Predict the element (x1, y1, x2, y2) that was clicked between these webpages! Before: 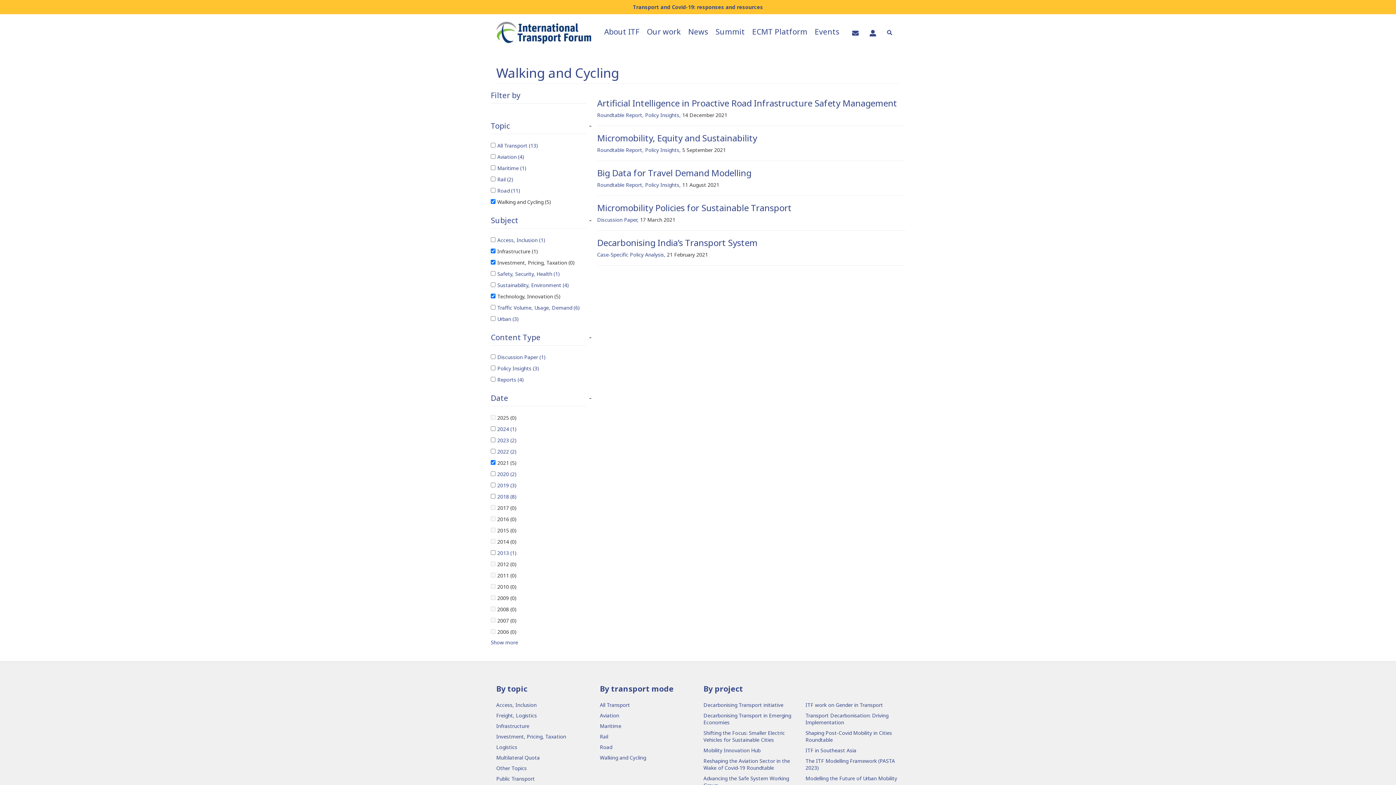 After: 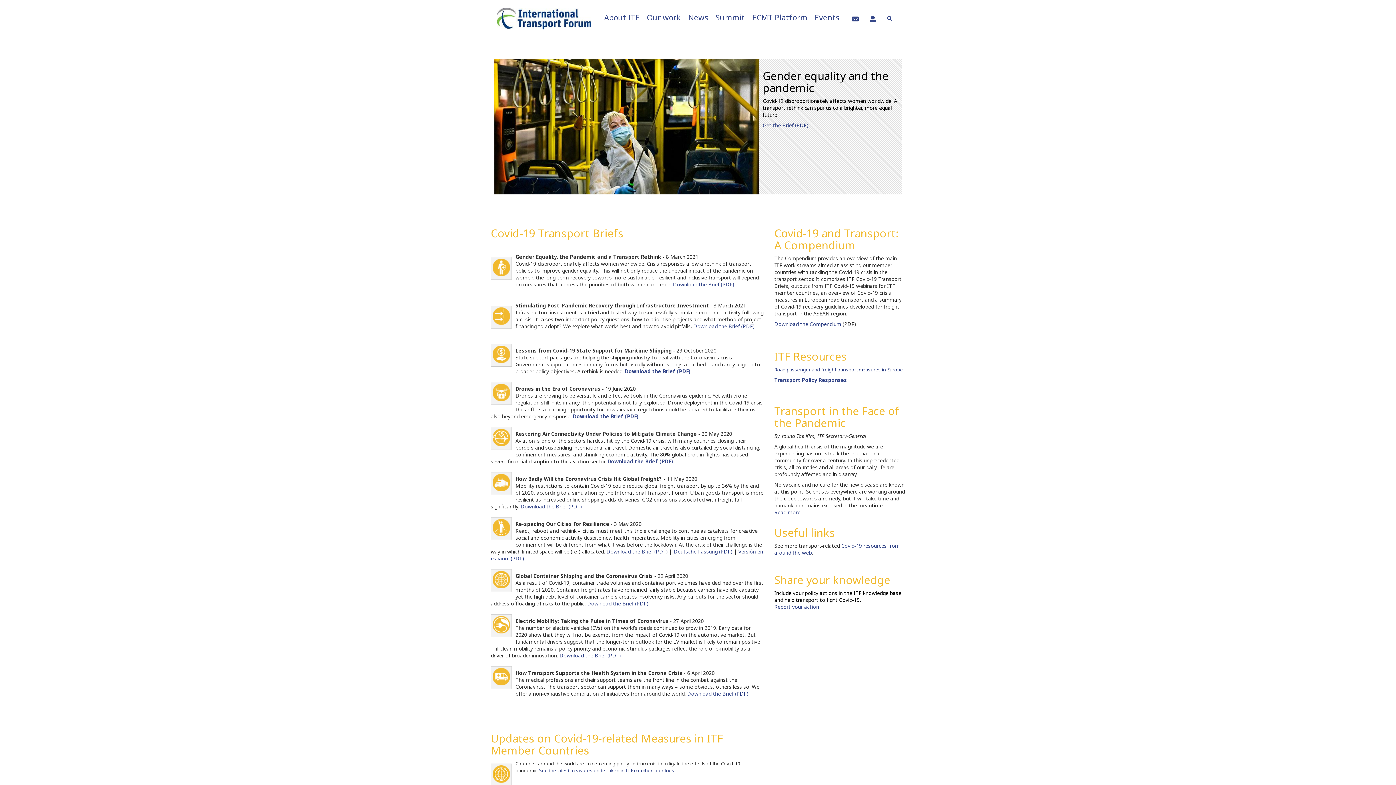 Action: label: Transport and Covid-19: responses and resources bbox: (0, 0, 1396, 14)